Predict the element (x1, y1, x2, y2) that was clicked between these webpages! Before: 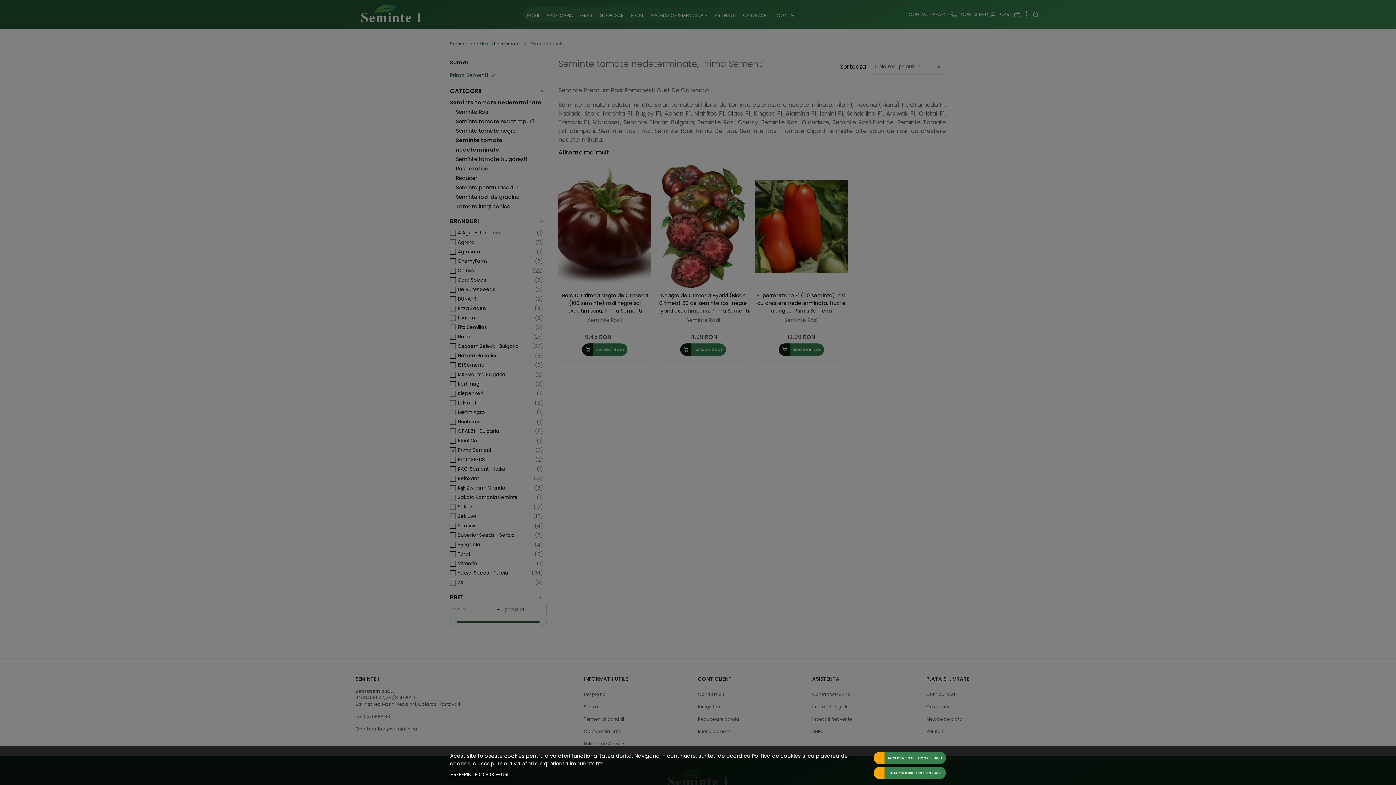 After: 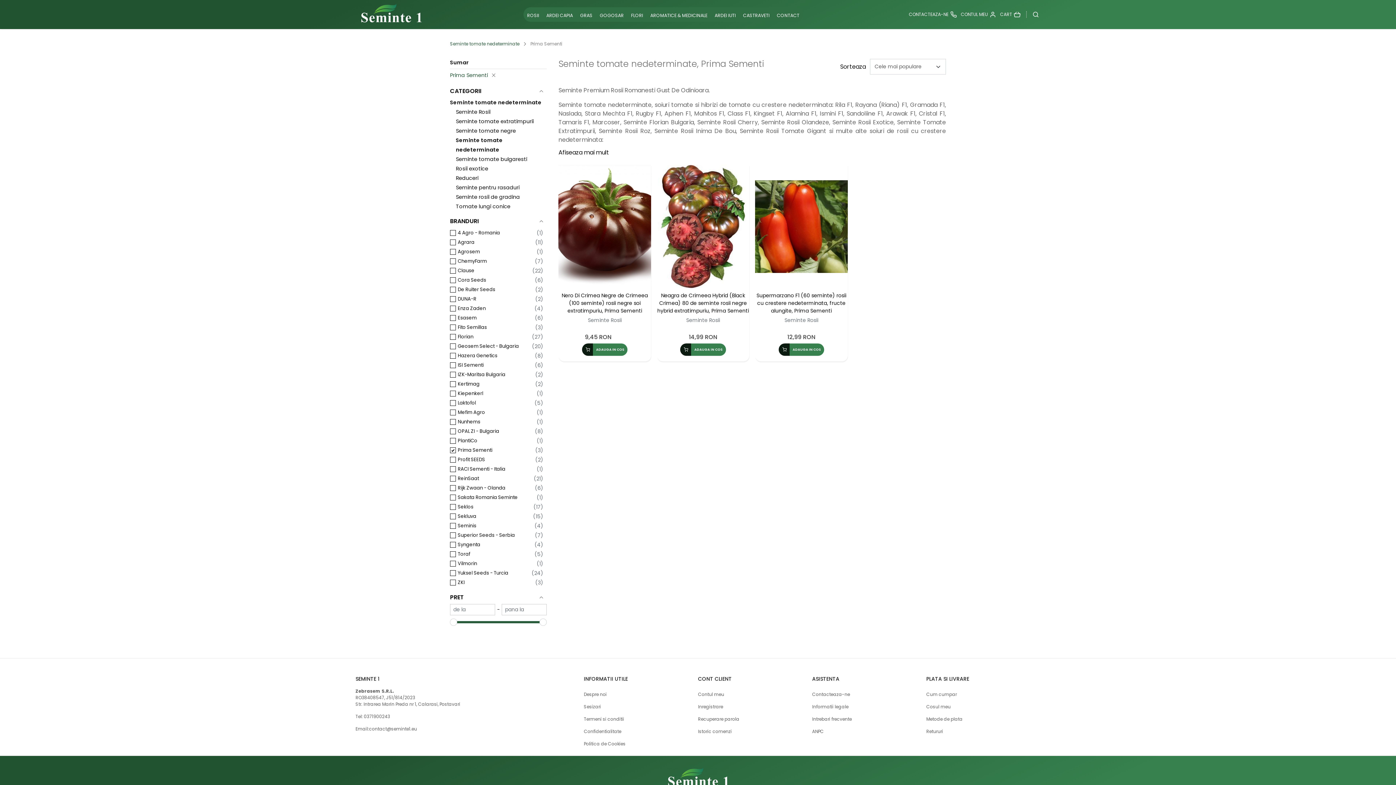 Action: label: DOAR COOKIE-URI ESENTIALE bbox: (873, 767, 946, 779)